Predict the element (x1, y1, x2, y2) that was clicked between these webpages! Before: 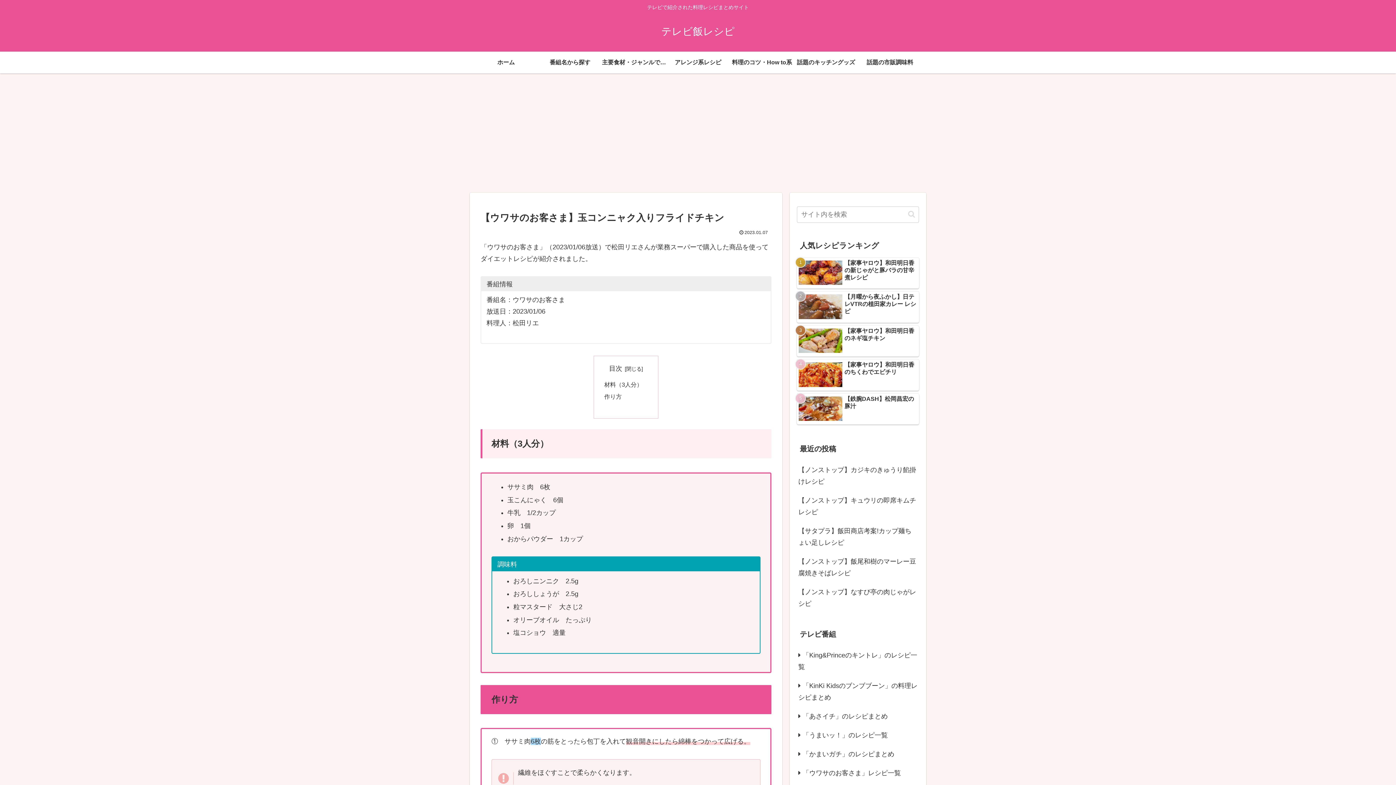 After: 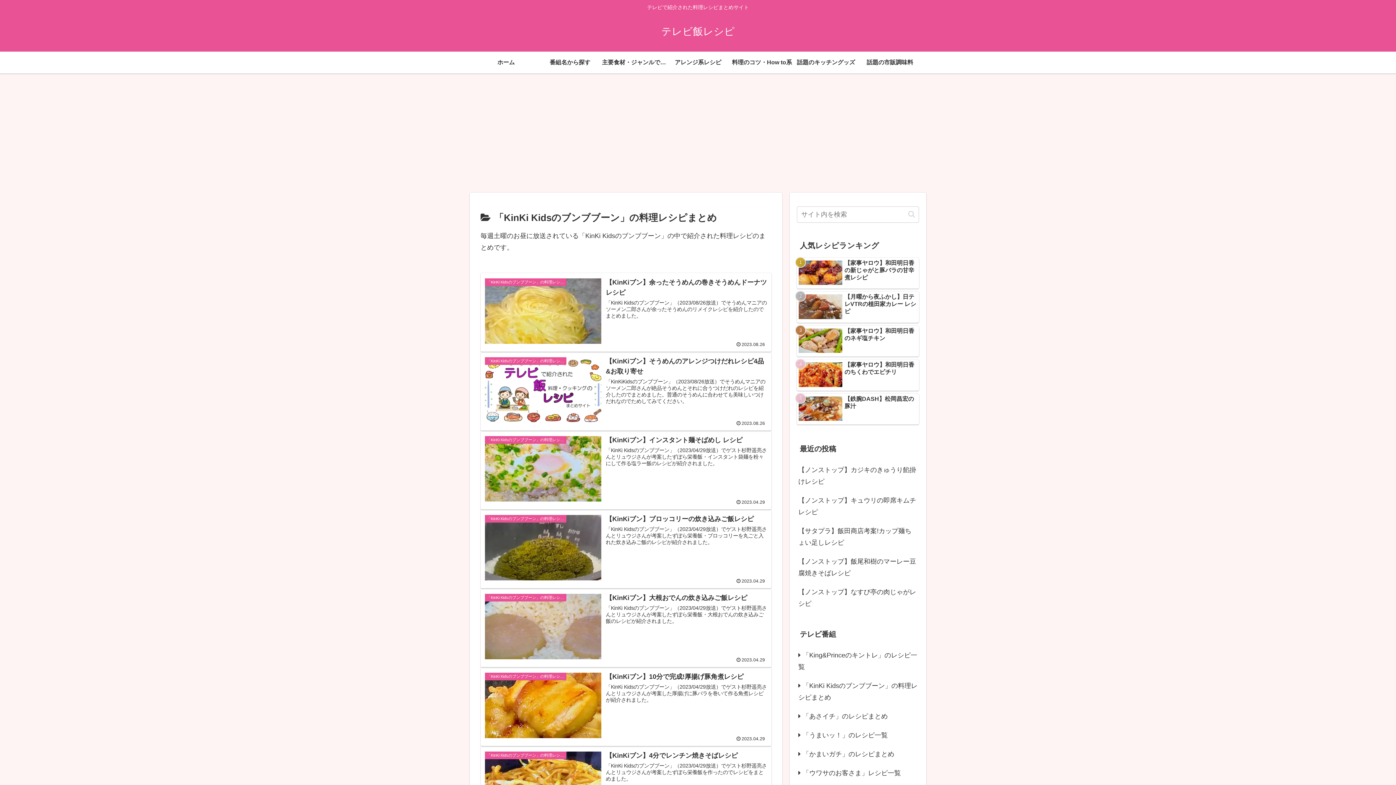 Action: label: 「KinKi Kidsのブンブブーン」の料理レシピまとめ bbox: (797, 676, 919, 707)